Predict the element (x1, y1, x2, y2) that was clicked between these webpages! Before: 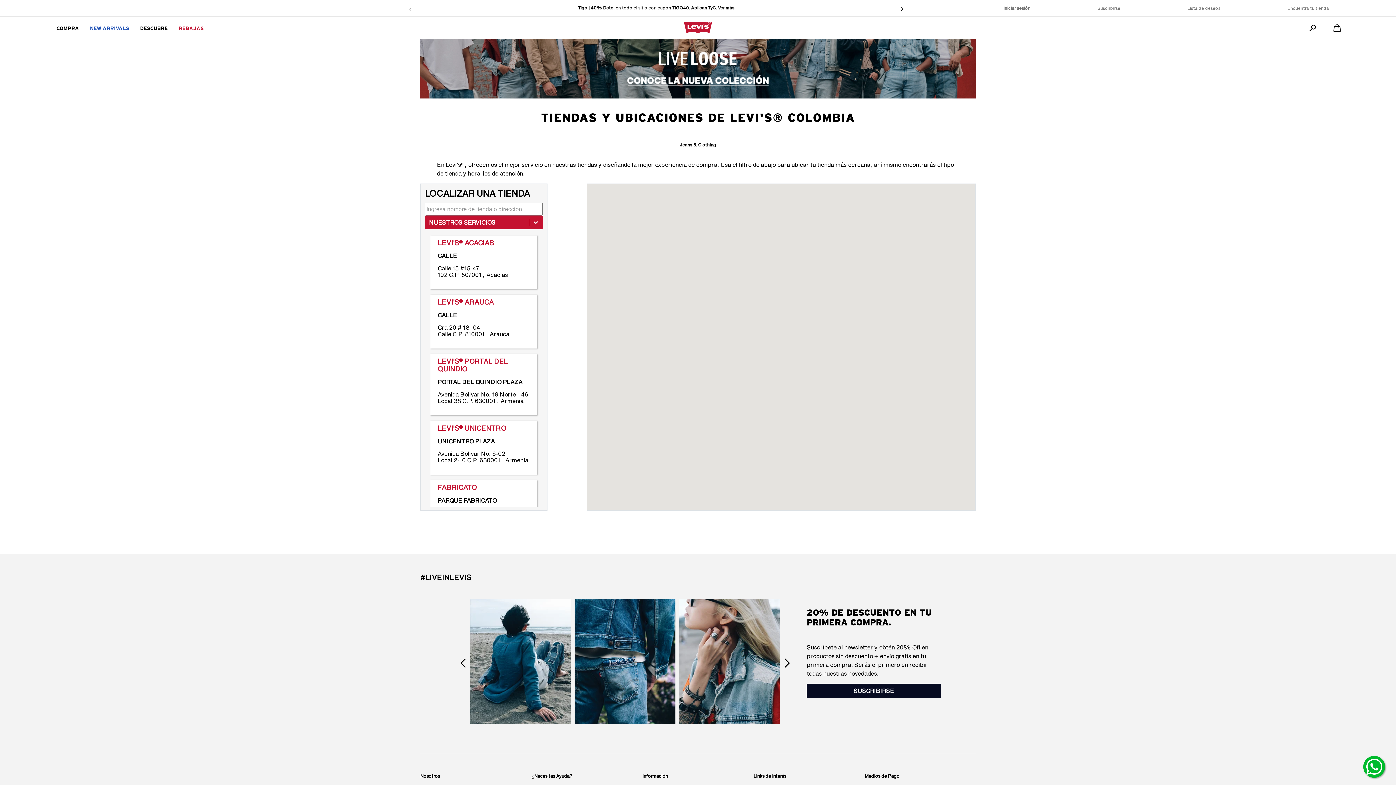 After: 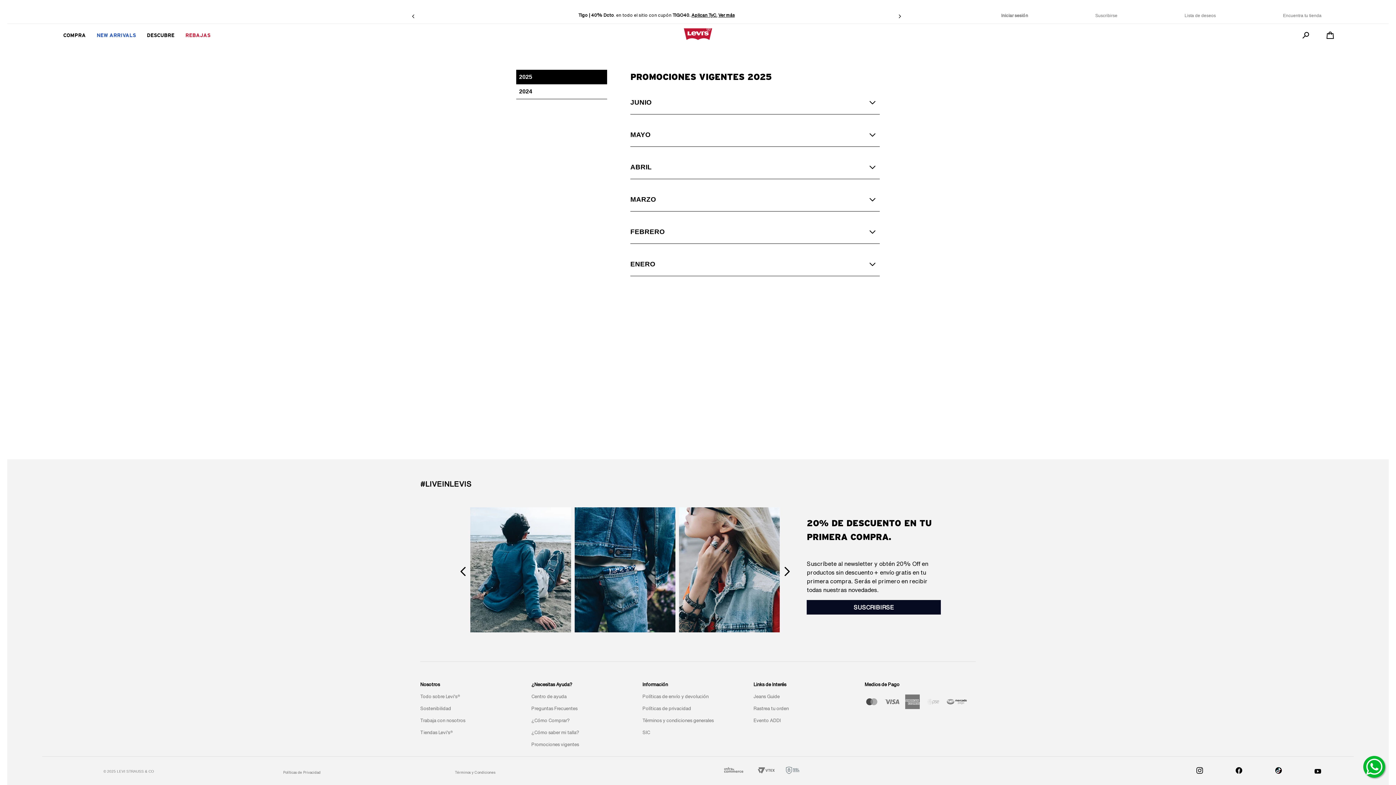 Action: bbox: (691, 5, 717, 10) label: Aplican TyC.